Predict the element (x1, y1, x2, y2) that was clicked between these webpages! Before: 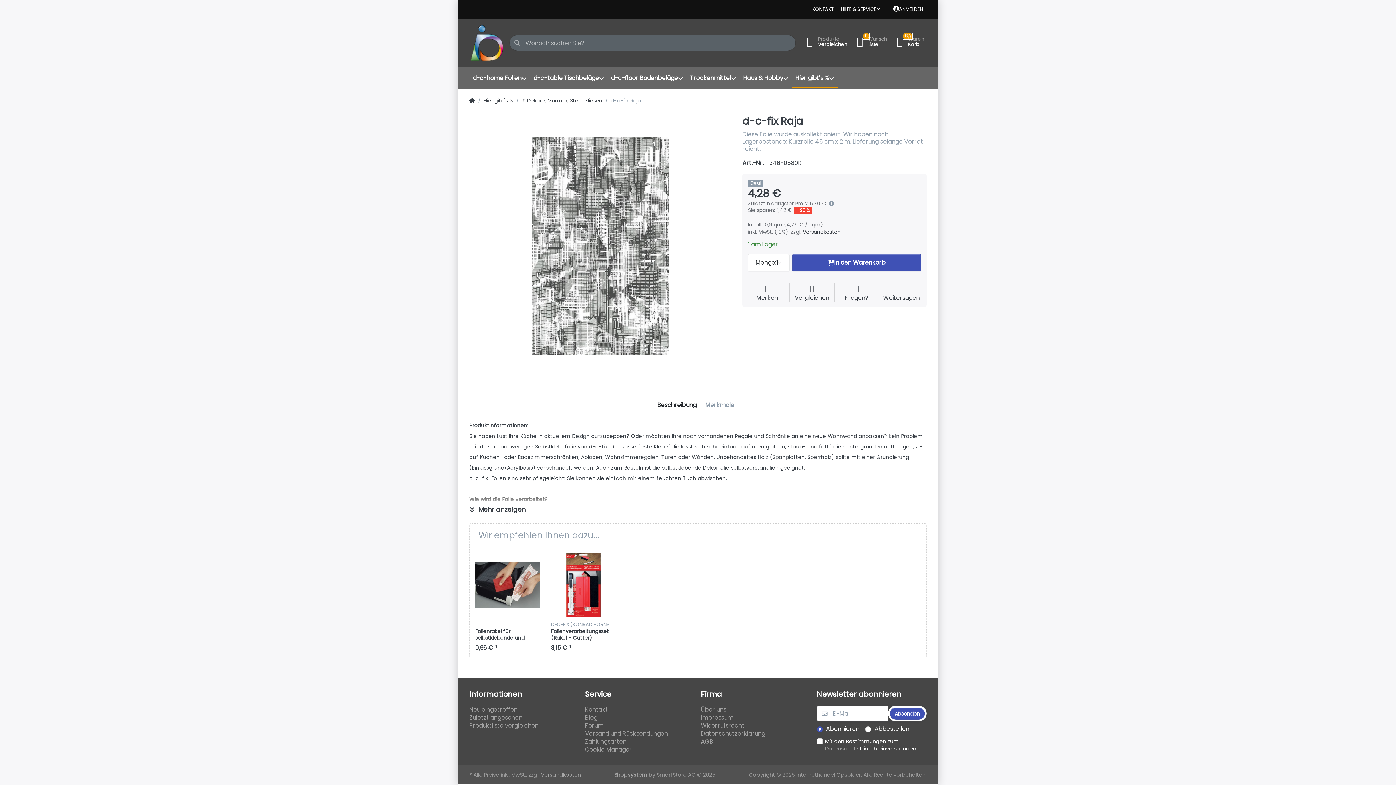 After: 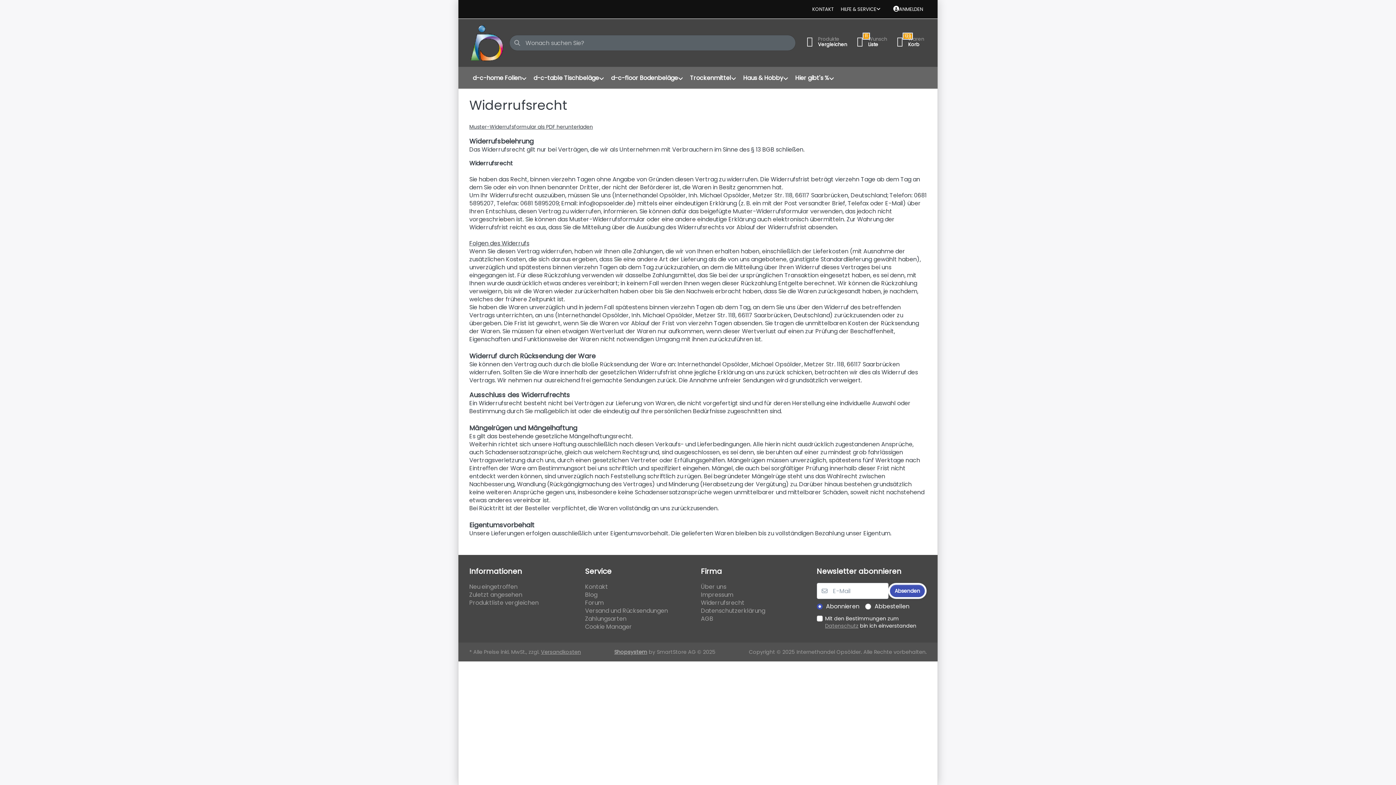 Action: bbox: (701, 722, 744, 730) label: Widerrufsrecht